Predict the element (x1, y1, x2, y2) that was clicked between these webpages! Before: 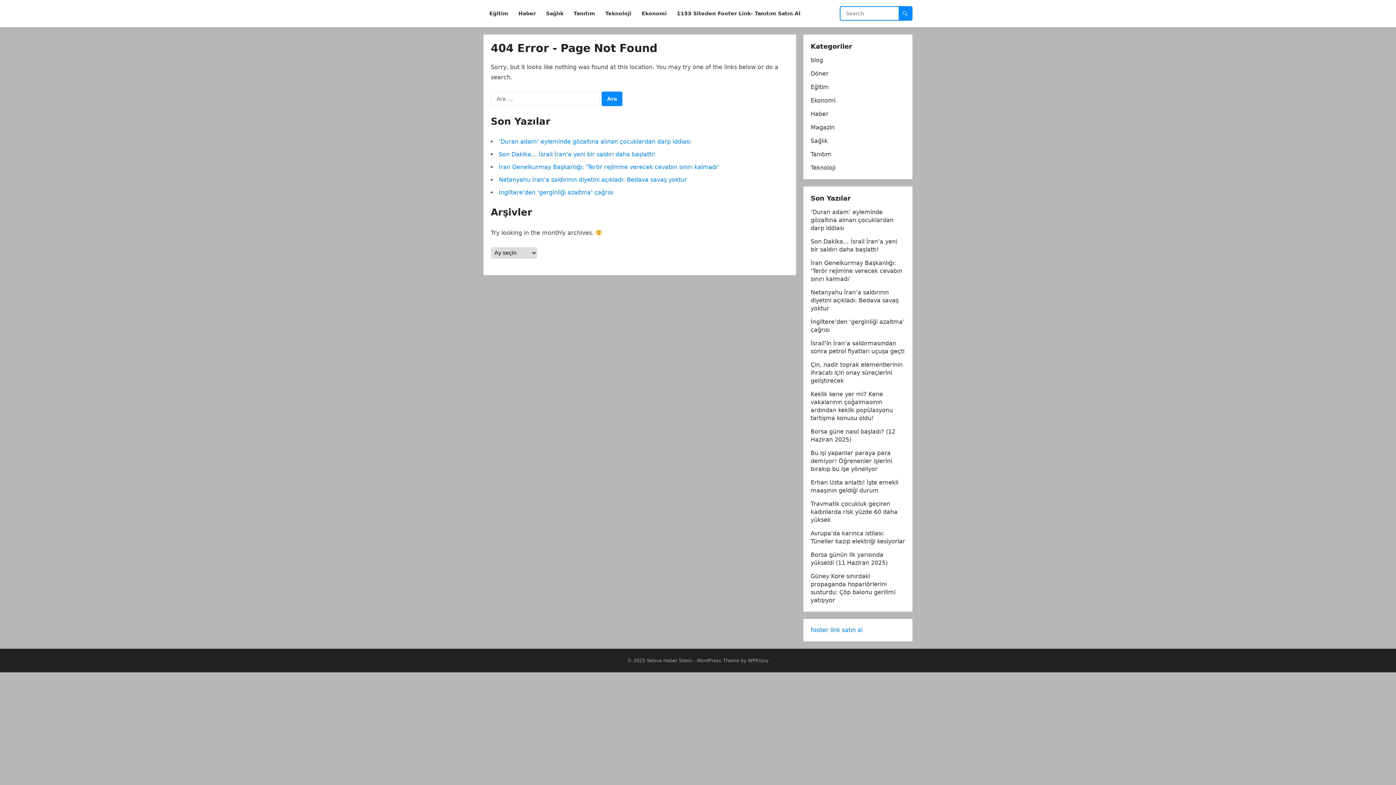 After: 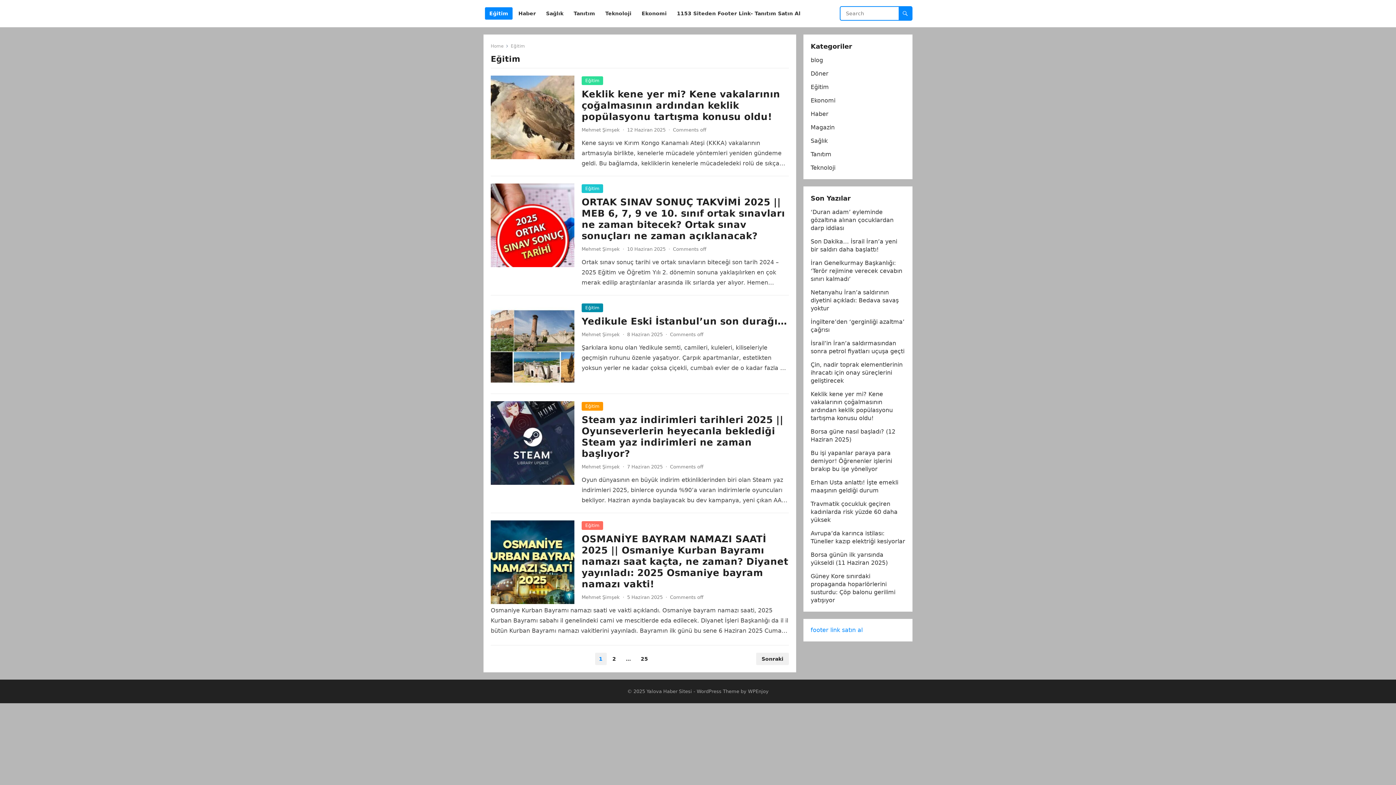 Action: label: Eğitim bbox: (485, 0, 512, 27)